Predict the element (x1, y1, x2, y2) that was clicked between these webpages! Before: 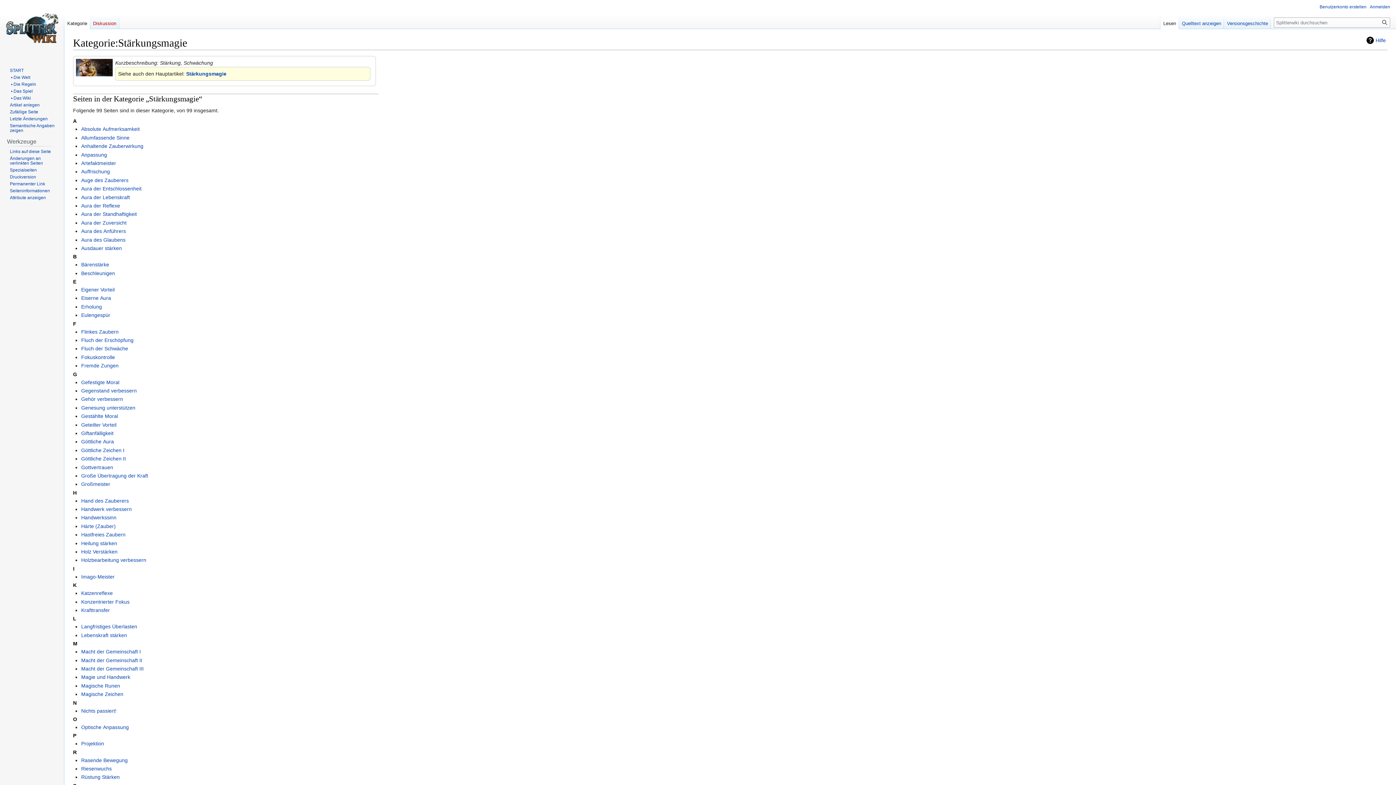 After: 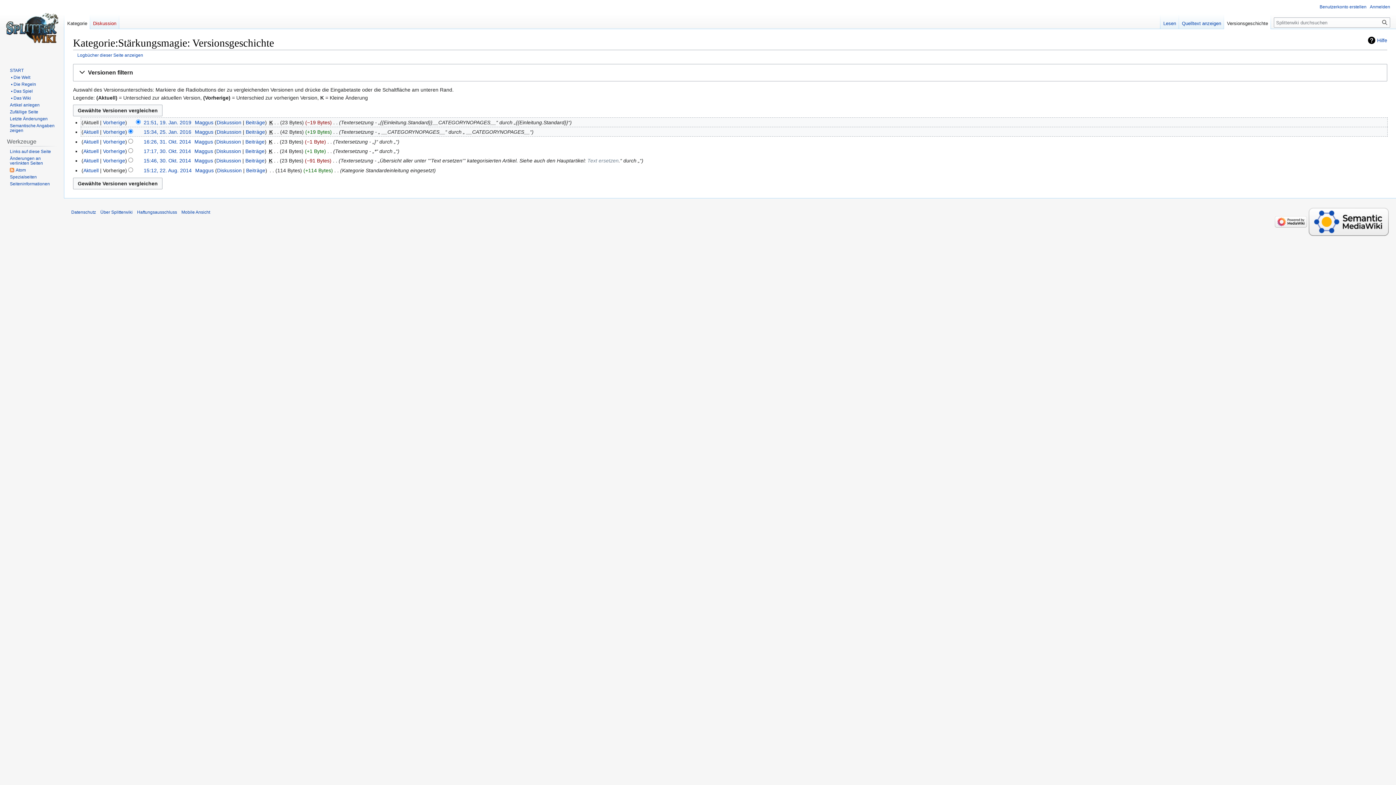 Action: bbox: (1224, 14, 1271, 29) label: Versionsgeschichte